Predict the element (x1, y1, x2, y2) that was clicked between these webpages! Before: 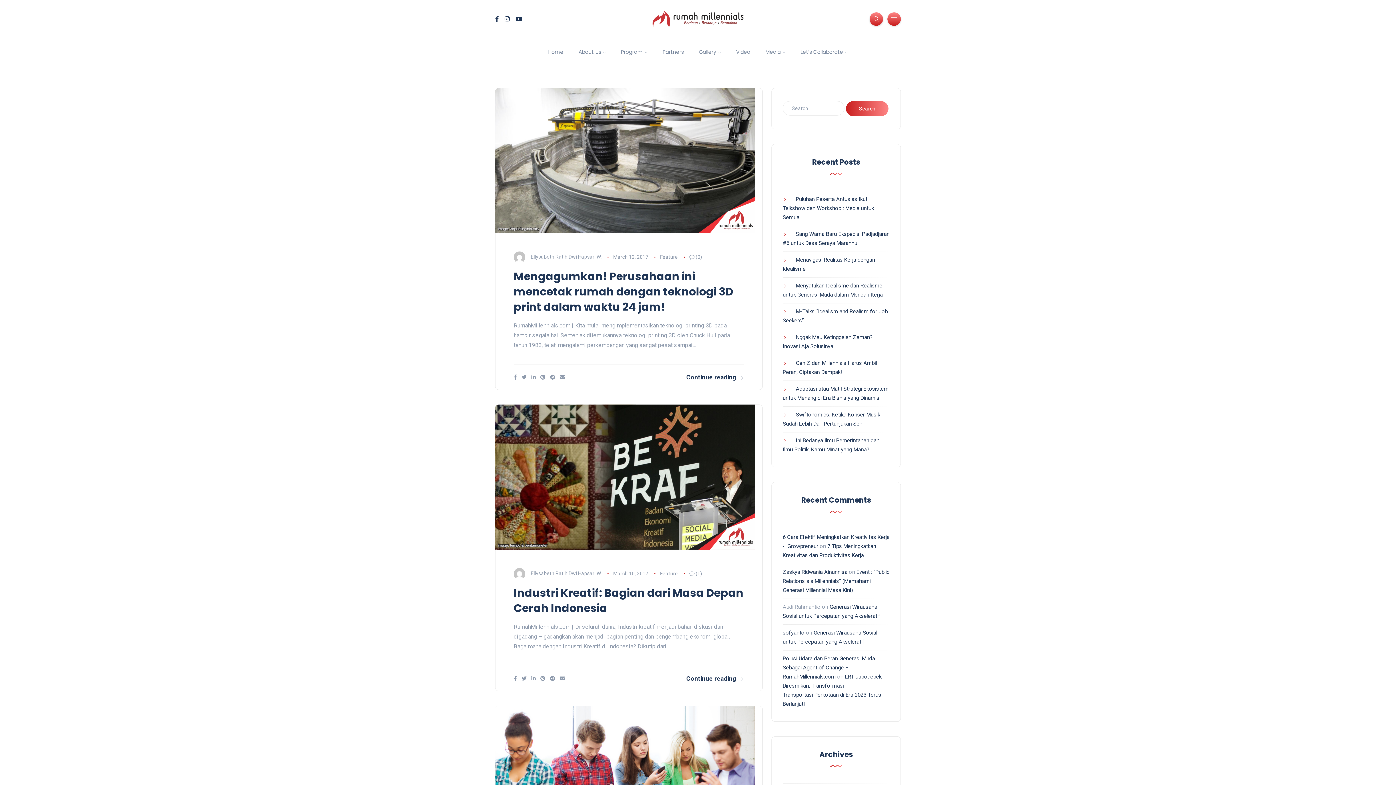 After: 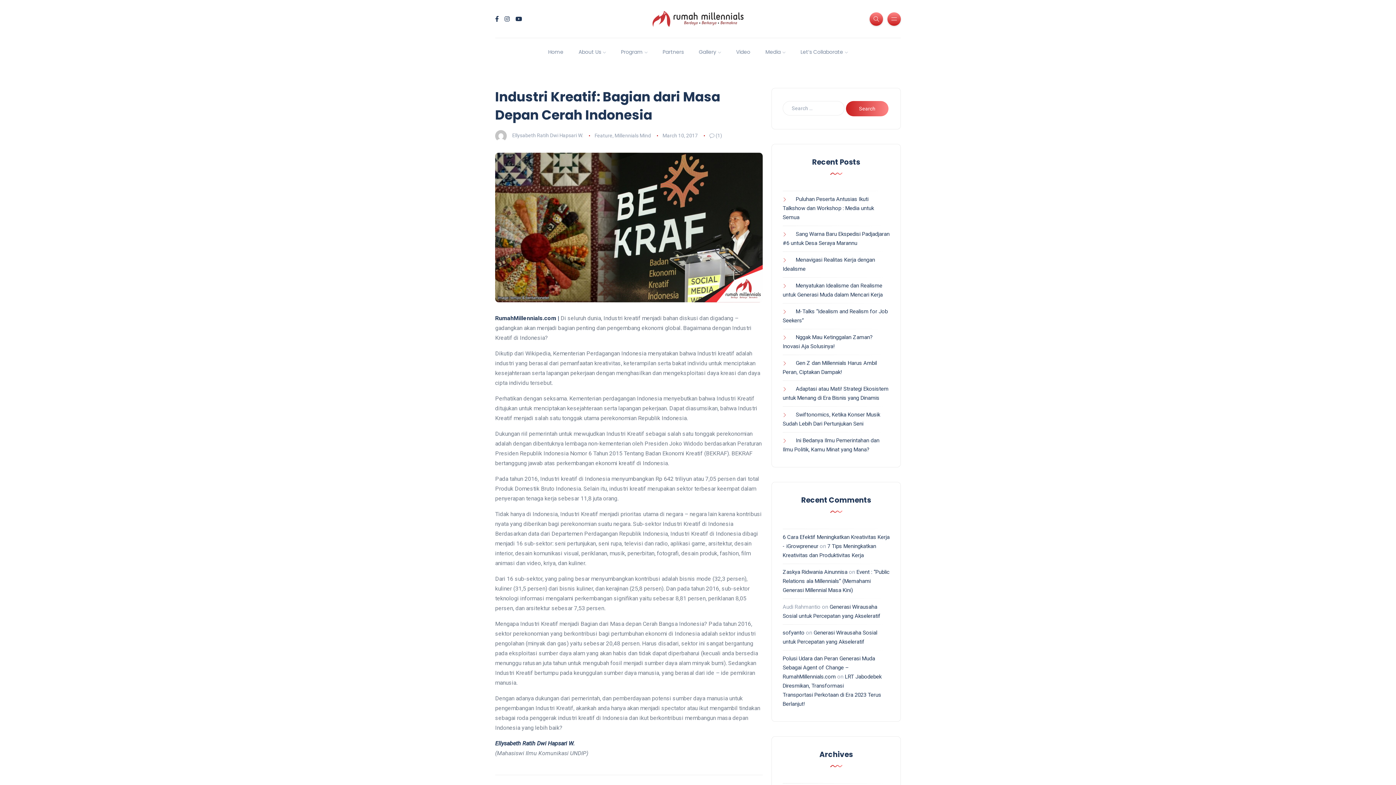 Action: bbox: (495, 473, 754, 480)